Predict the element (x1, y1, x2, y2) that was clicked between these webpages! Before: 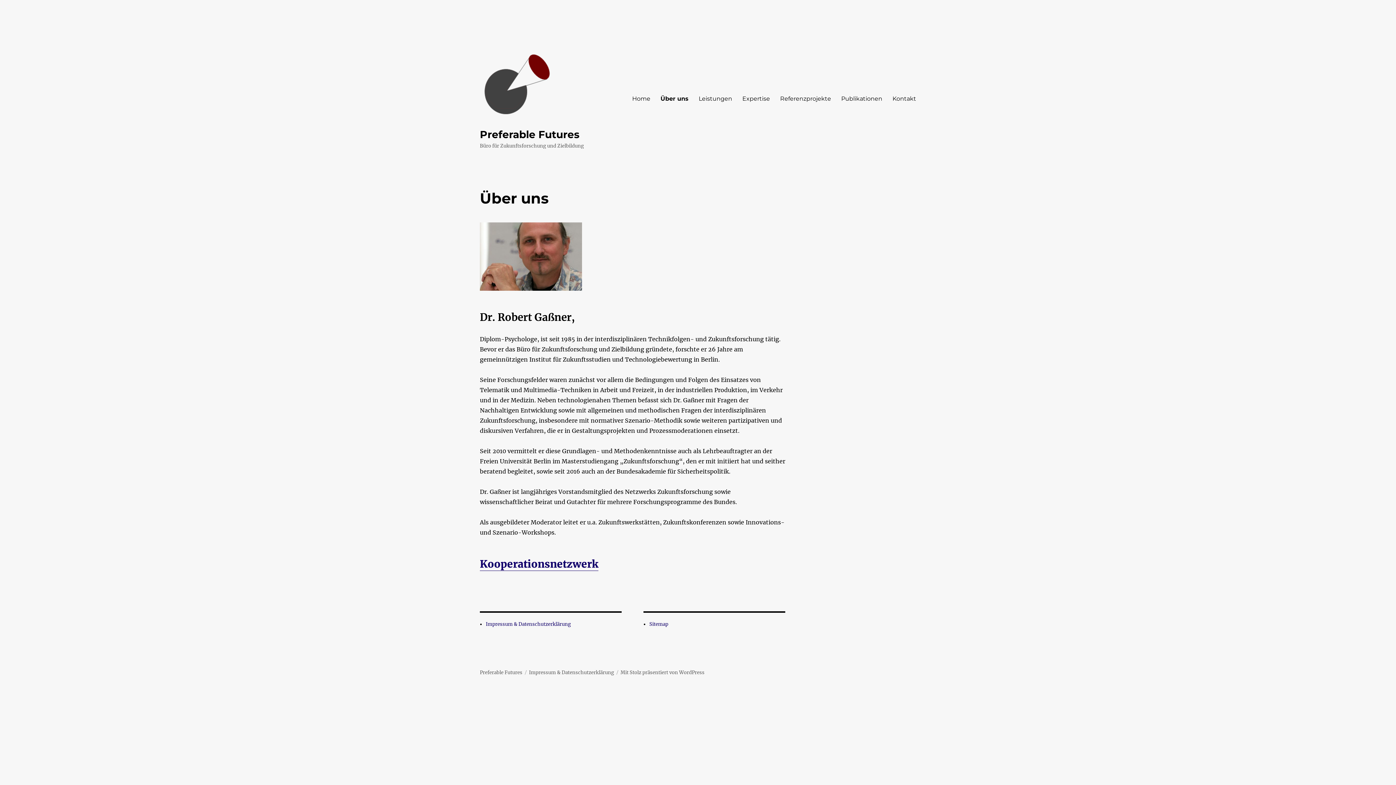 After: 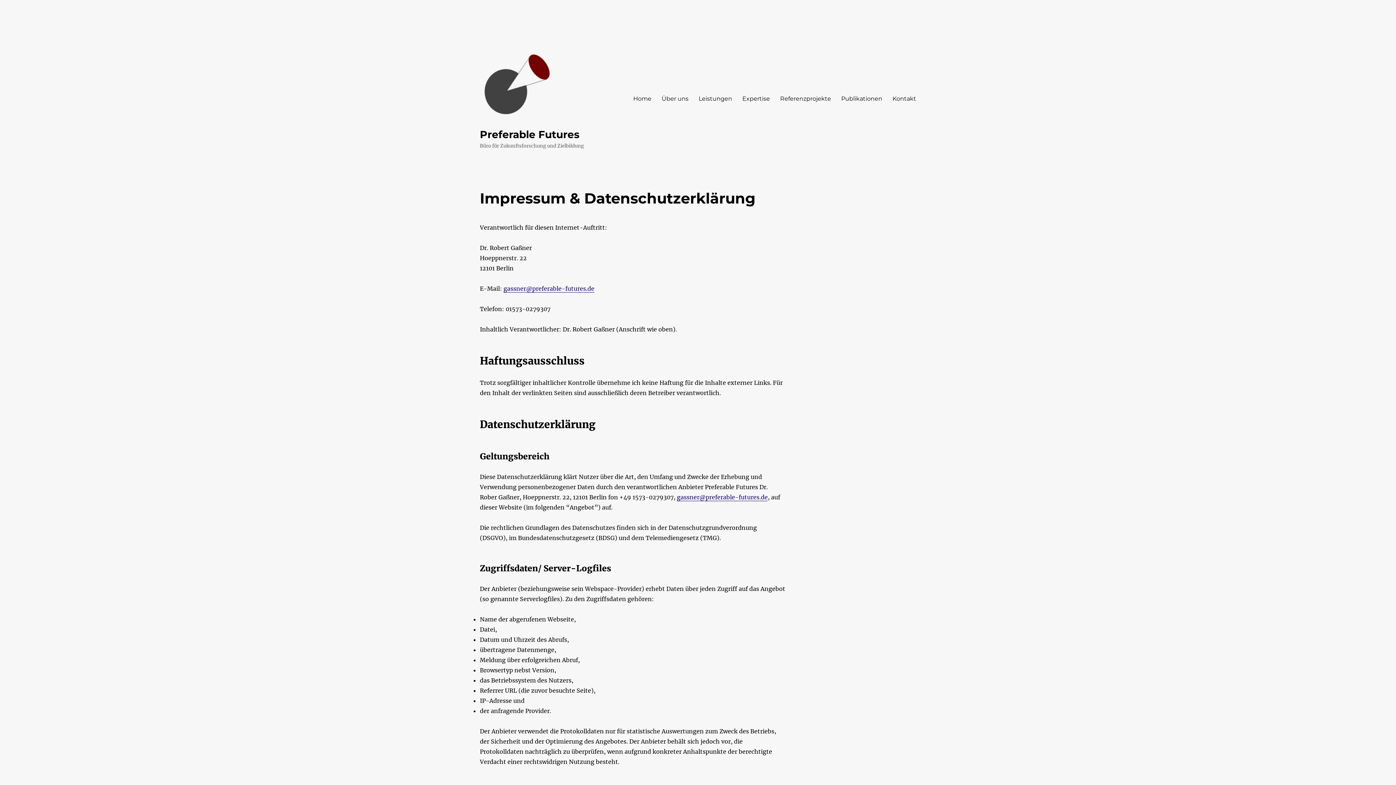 Action: label: Impressum & Datenschutzerklärung bbox: (529, 669, 614, 675)